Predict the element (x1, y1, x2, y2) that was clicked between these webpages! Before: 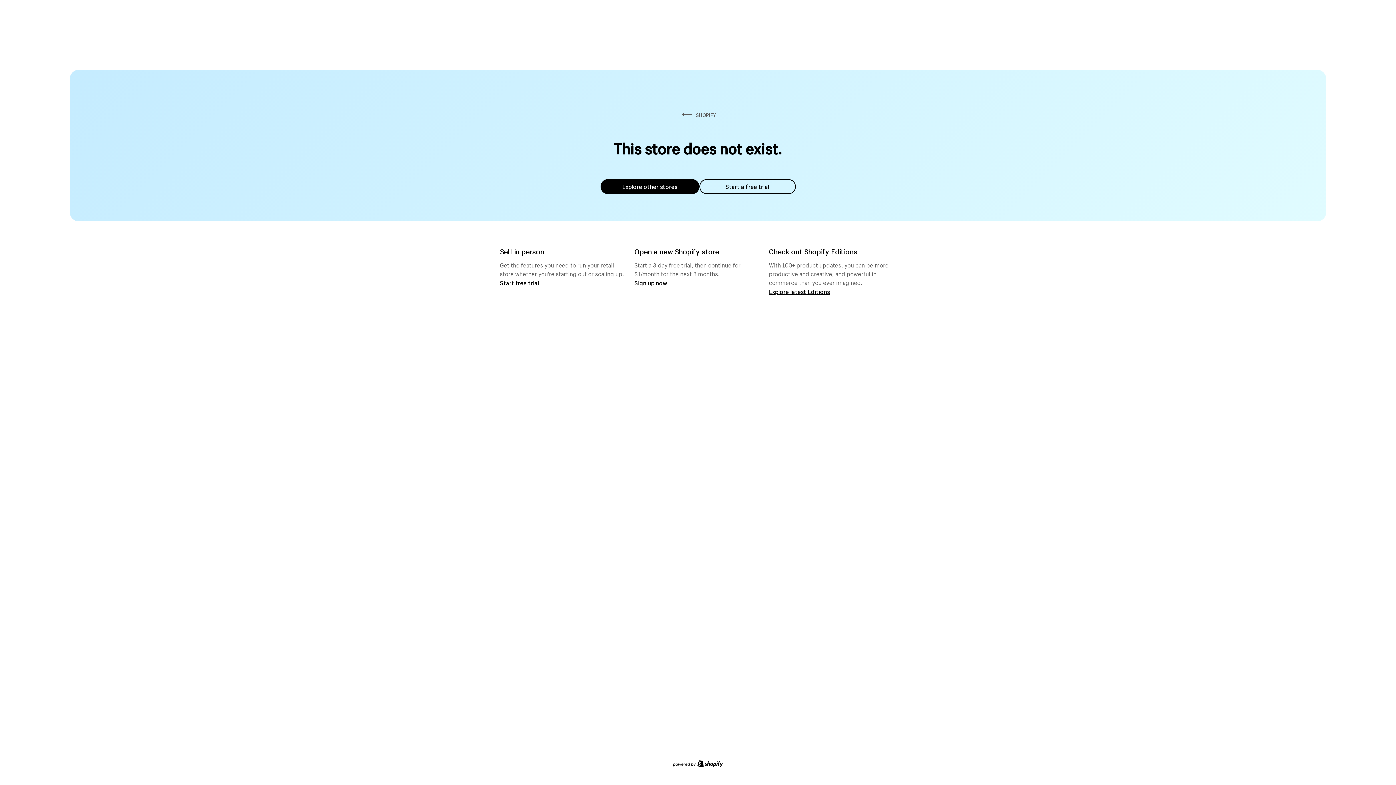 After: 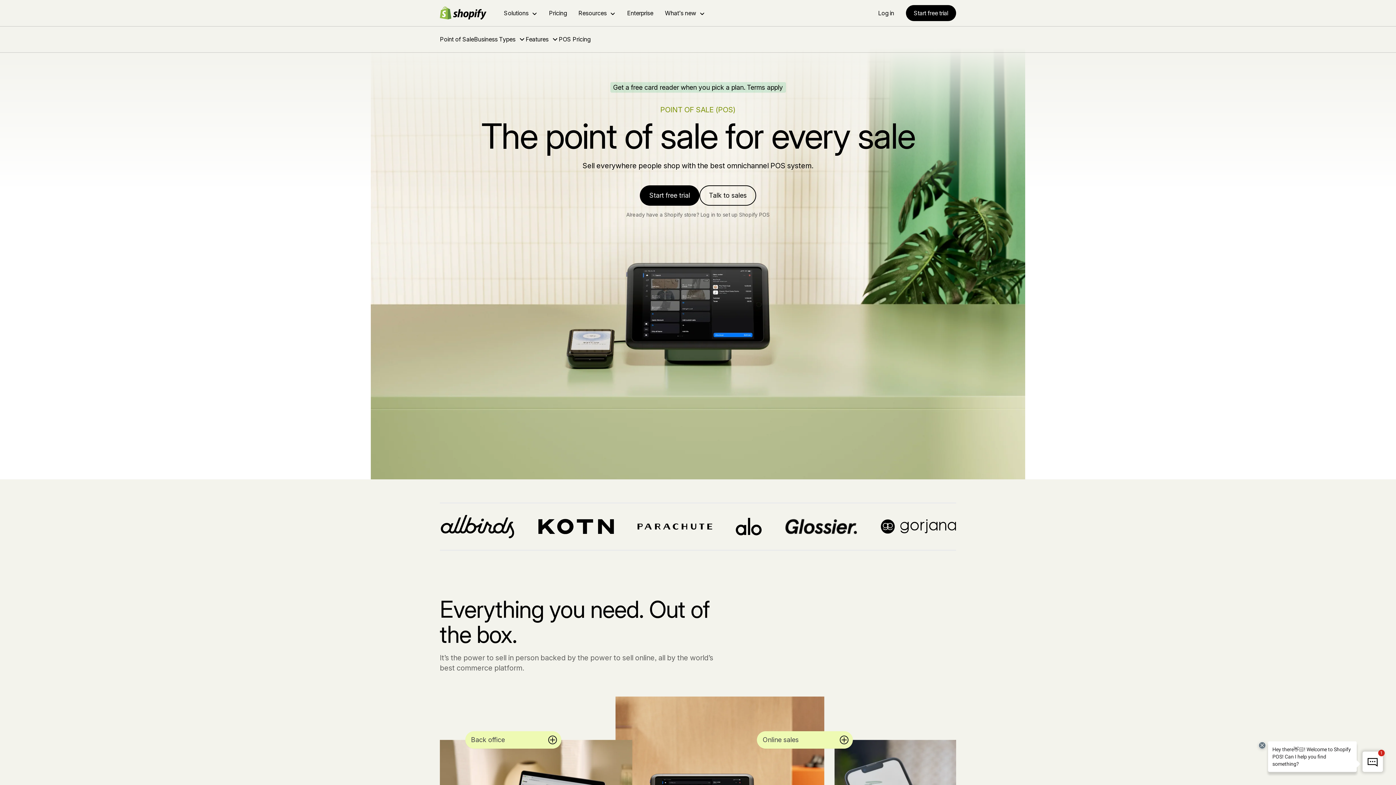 Action: label: Start free trial bbox: (500, 279, 539, 286)